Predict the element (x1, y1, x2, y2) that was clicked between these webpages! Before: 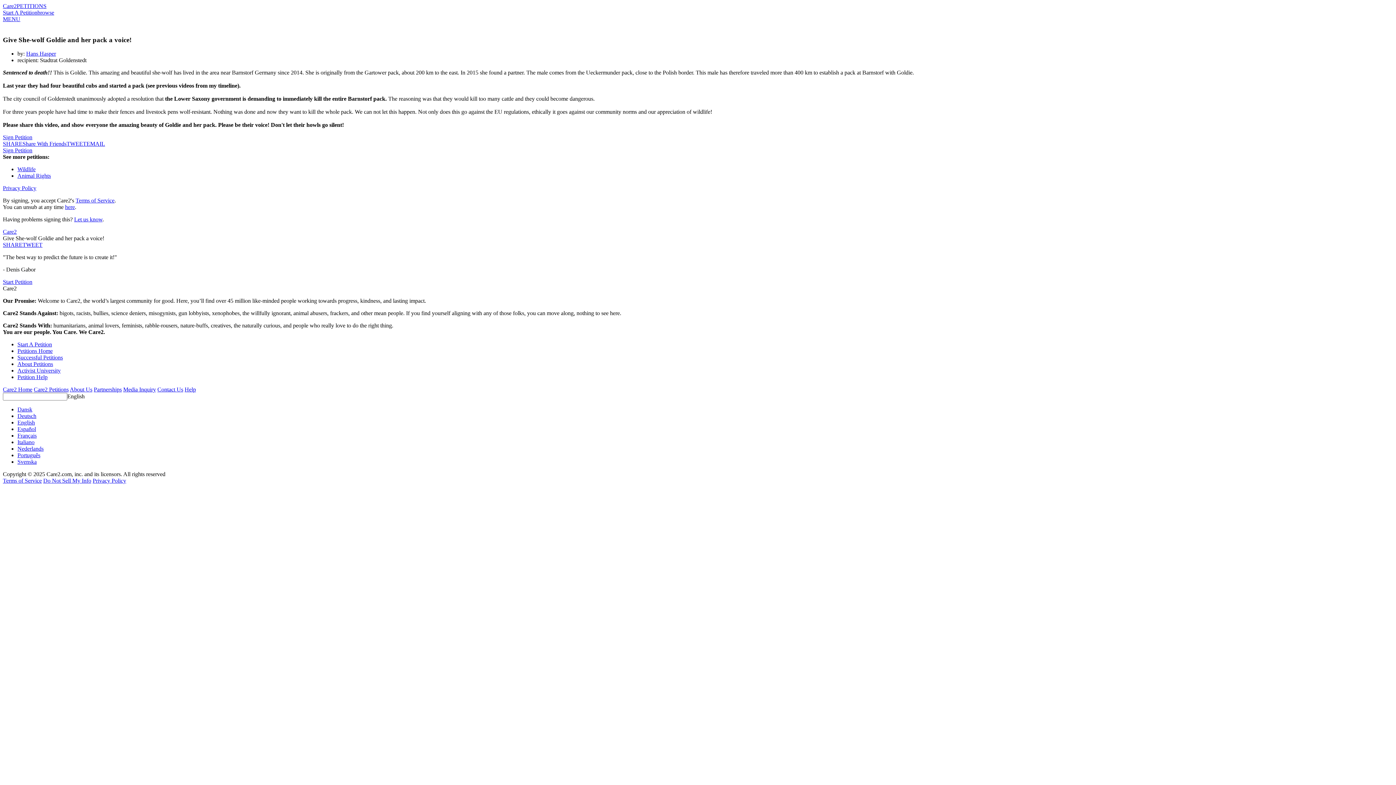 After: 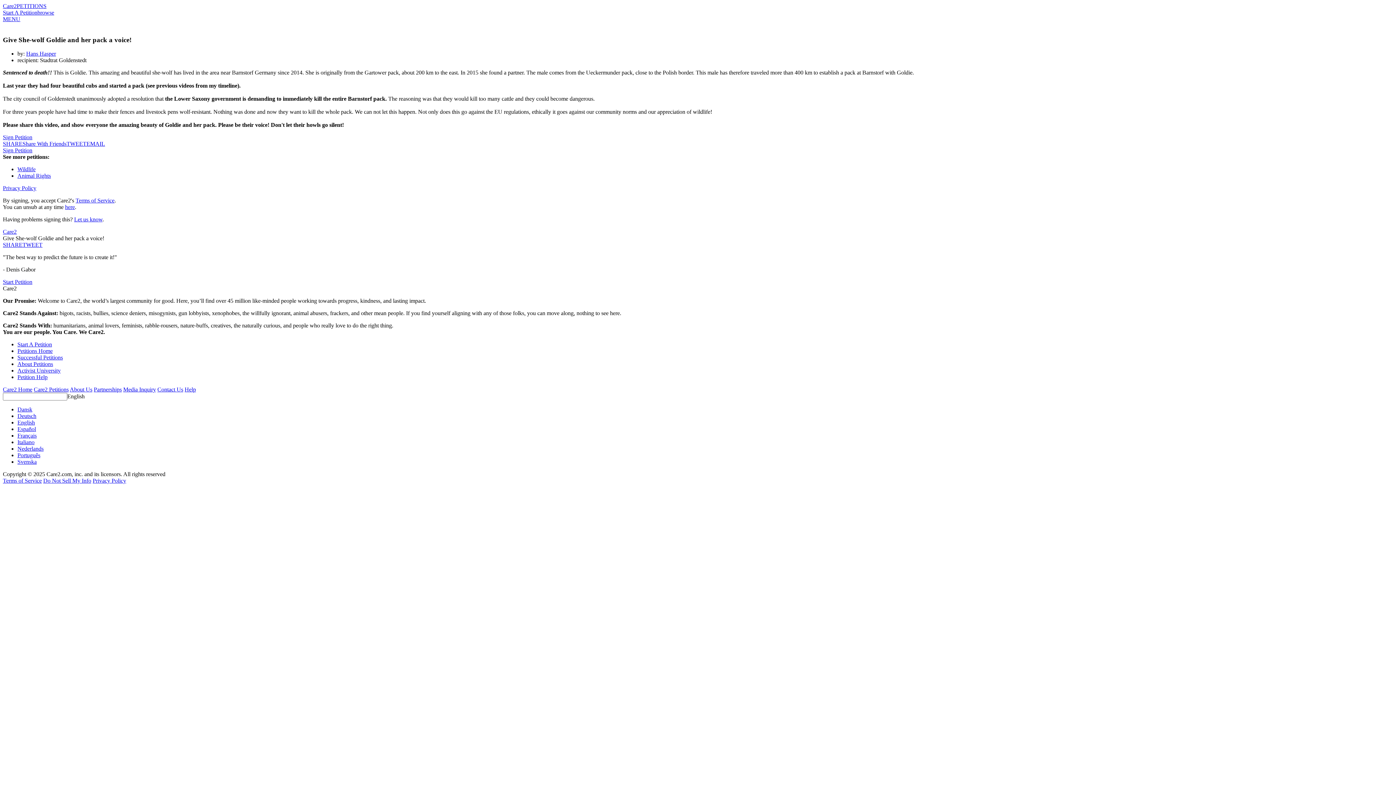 Action: label: Sign Petition bbox: (2, 147, 32, 153)